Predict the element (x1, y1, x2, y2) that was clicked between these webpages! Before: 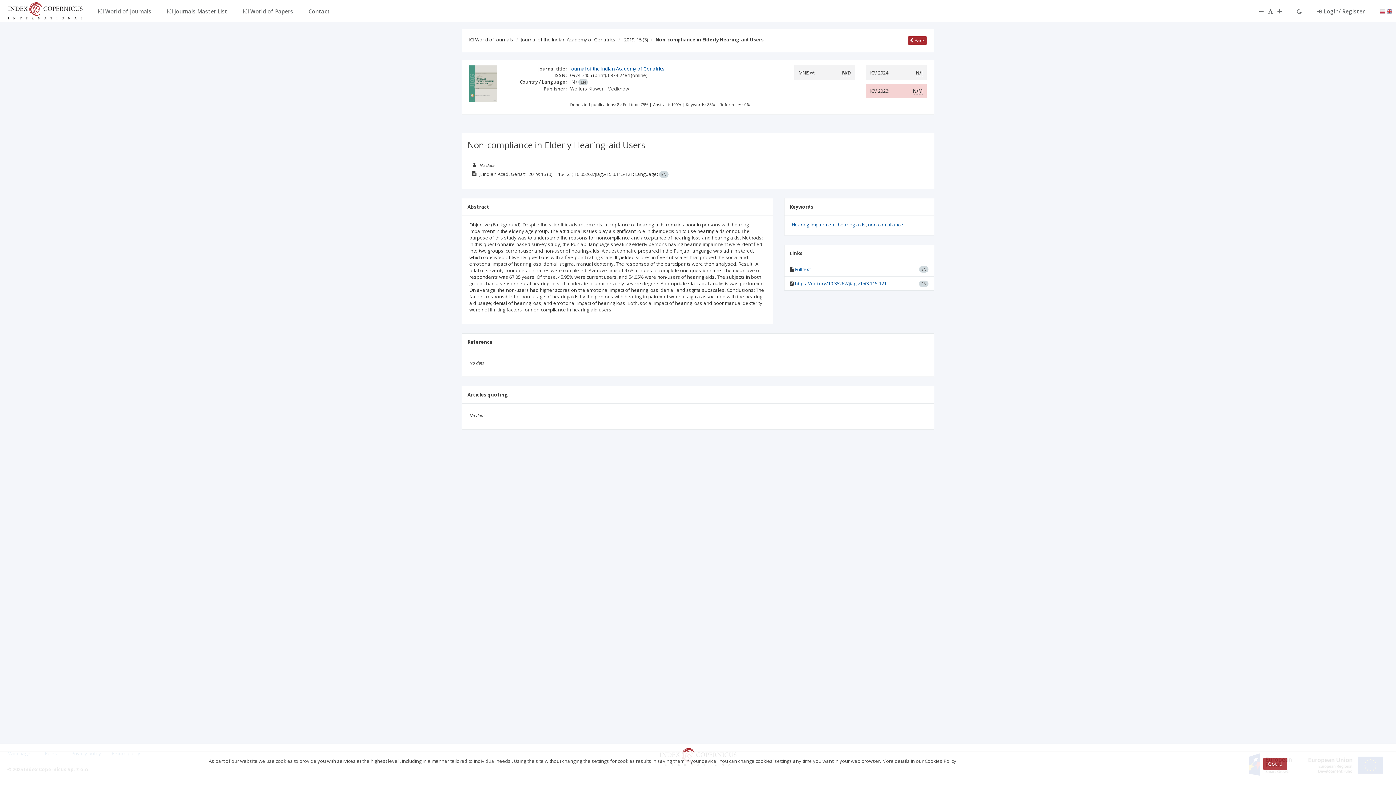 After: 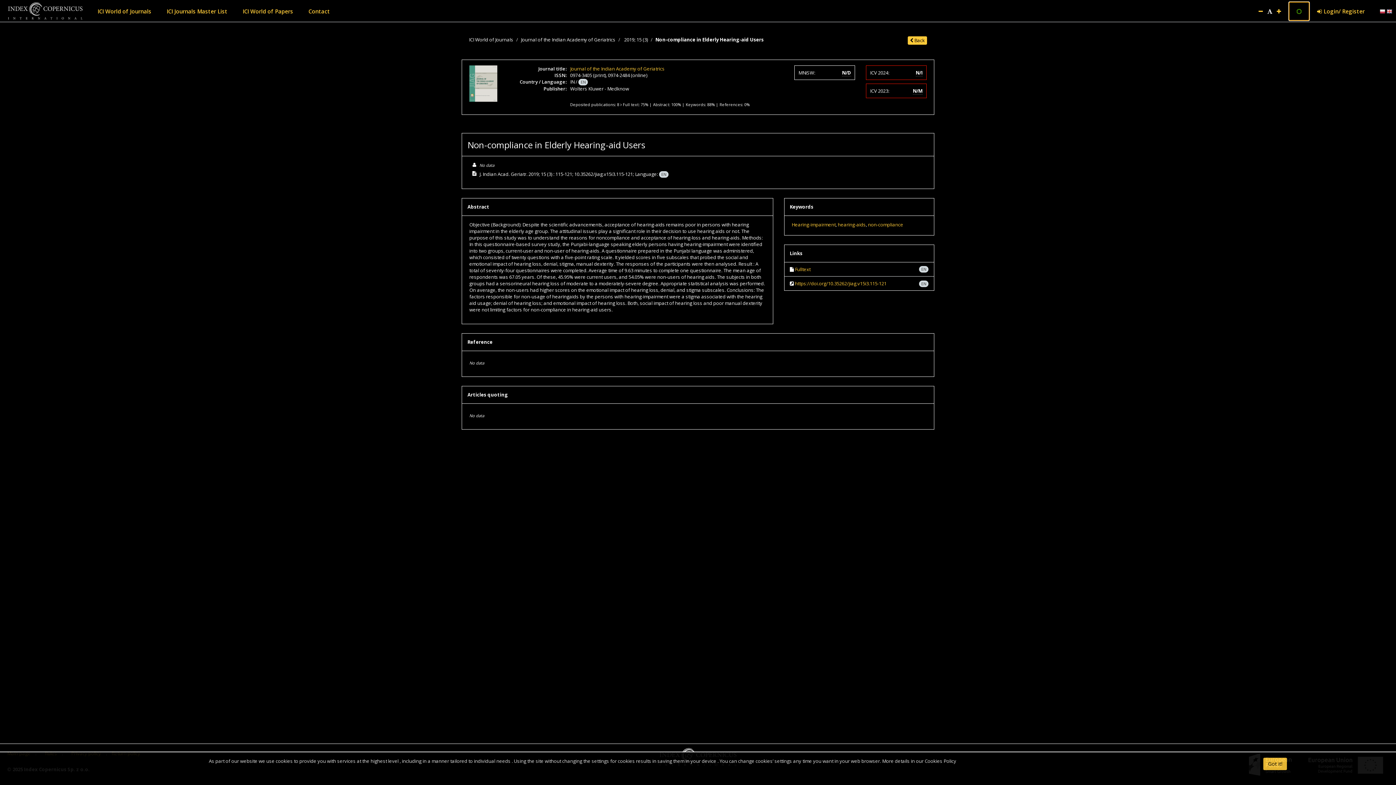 Action: bbox: (1289, 1, 1309, 20)